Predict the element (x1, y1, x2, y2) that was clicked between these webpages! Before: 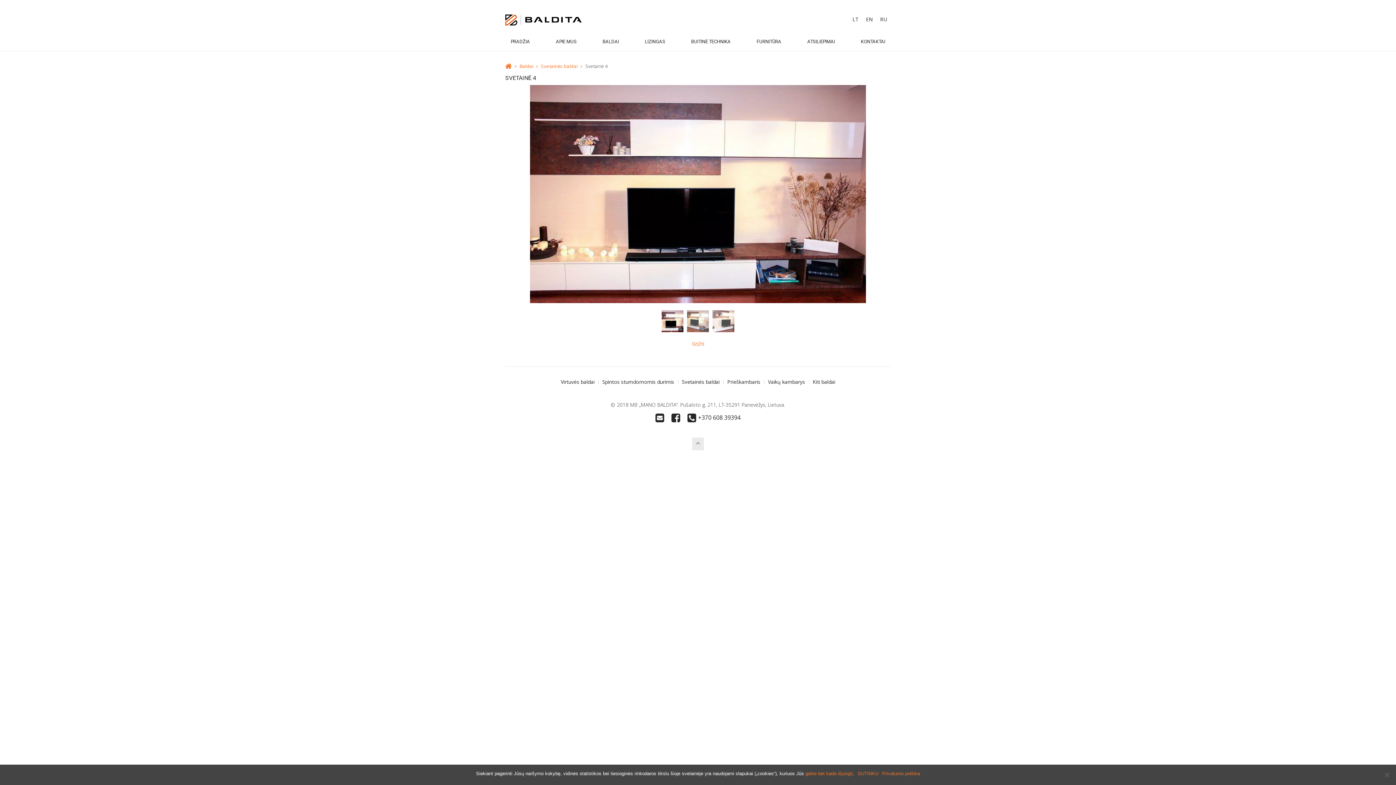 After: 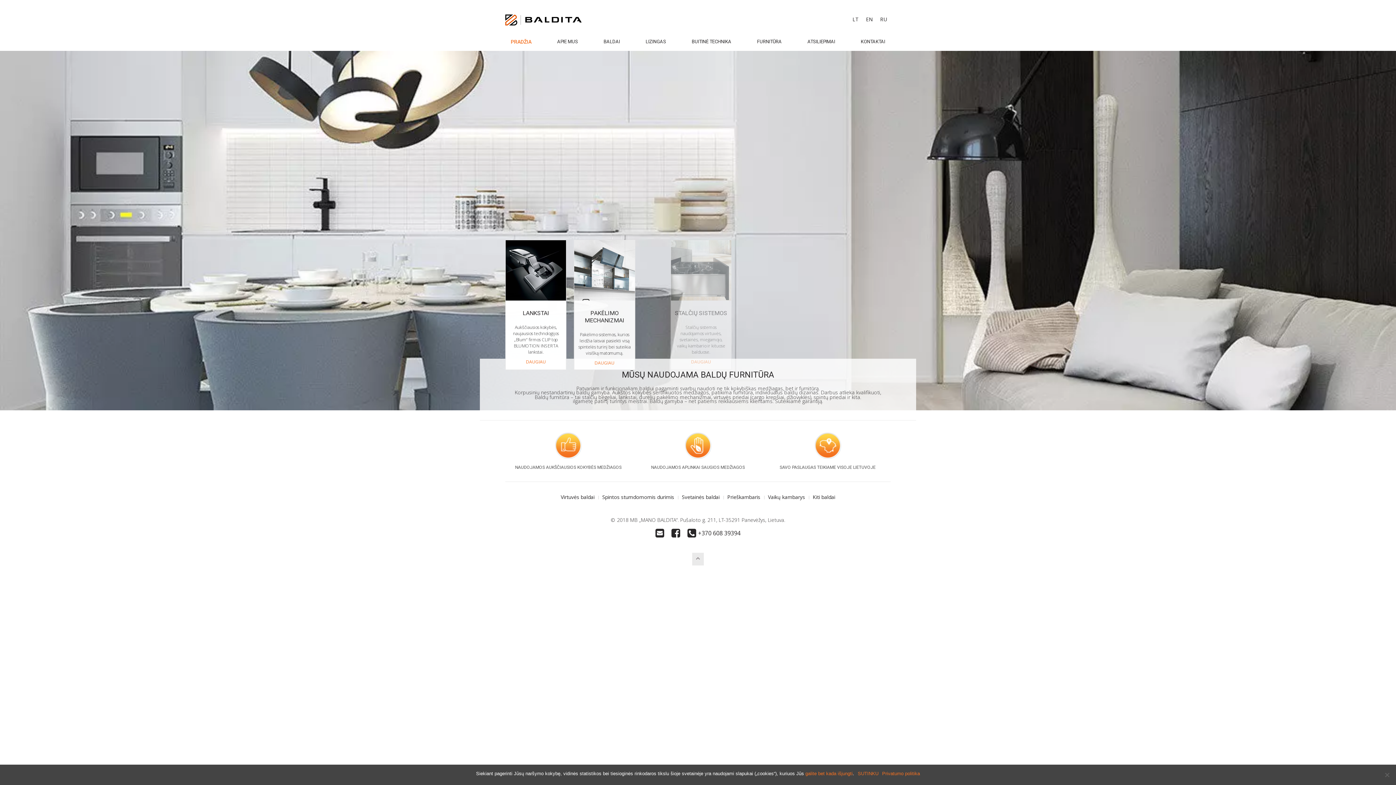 Action: bbox: (505, 61, 512, 70)